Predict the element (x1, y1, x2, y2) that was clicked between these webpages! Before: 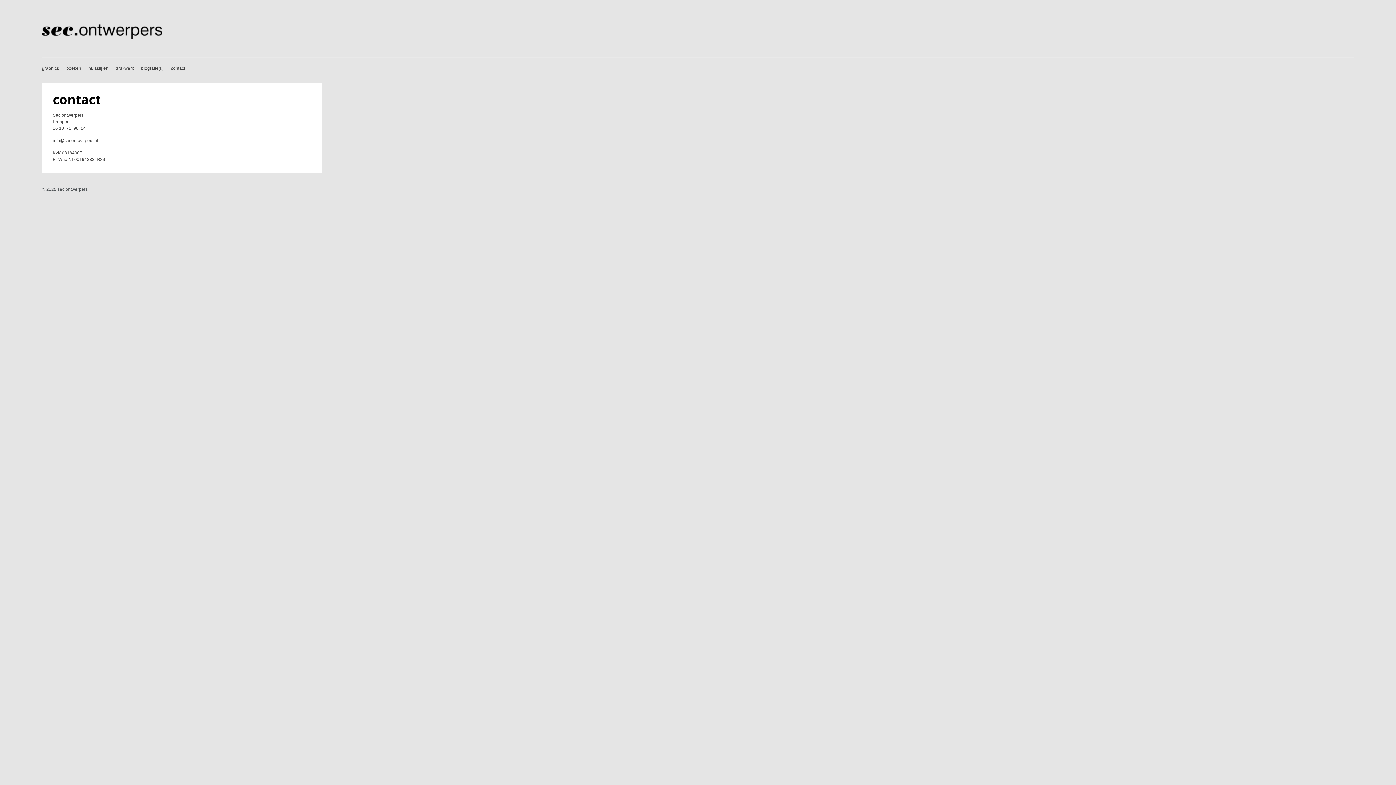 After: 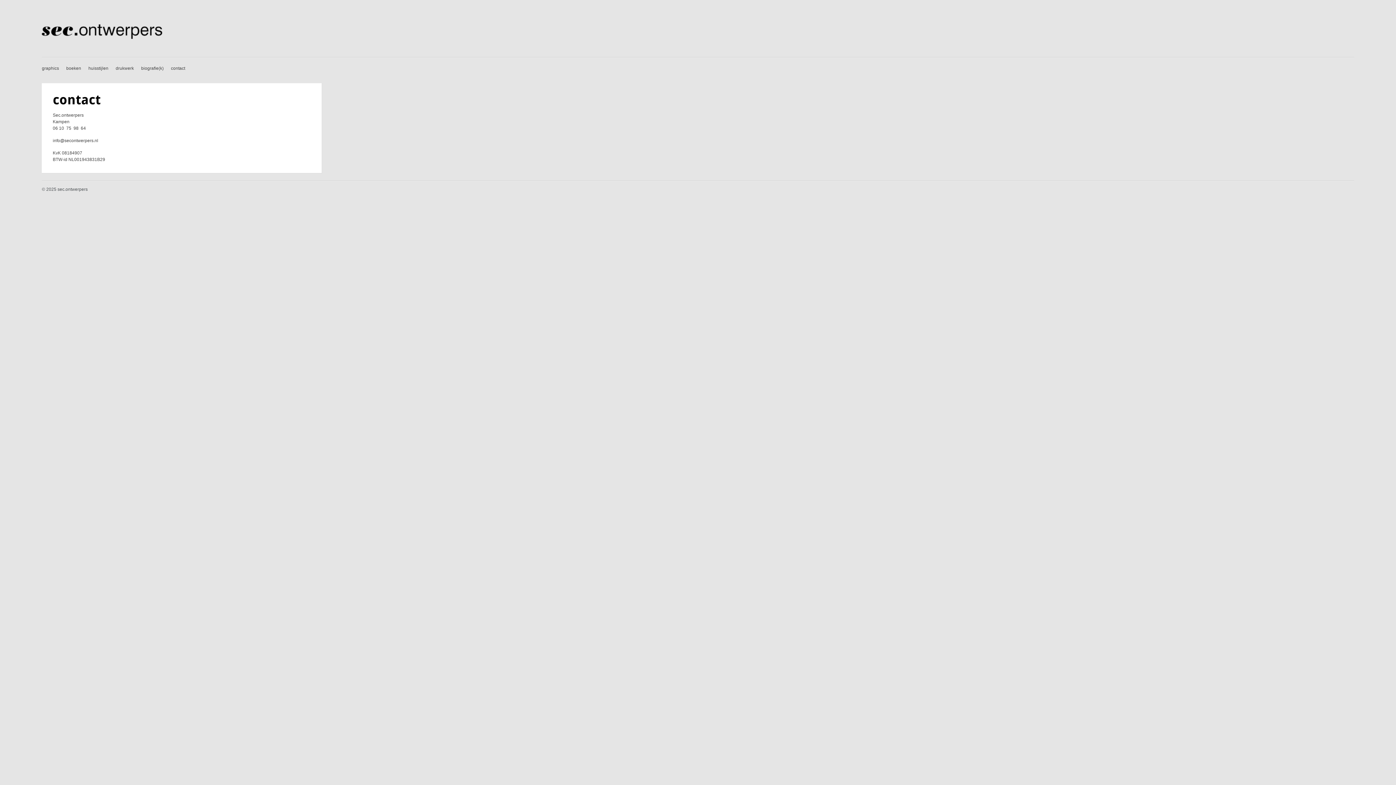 Action: label: contact bbox: (170, 60, 185, 76)